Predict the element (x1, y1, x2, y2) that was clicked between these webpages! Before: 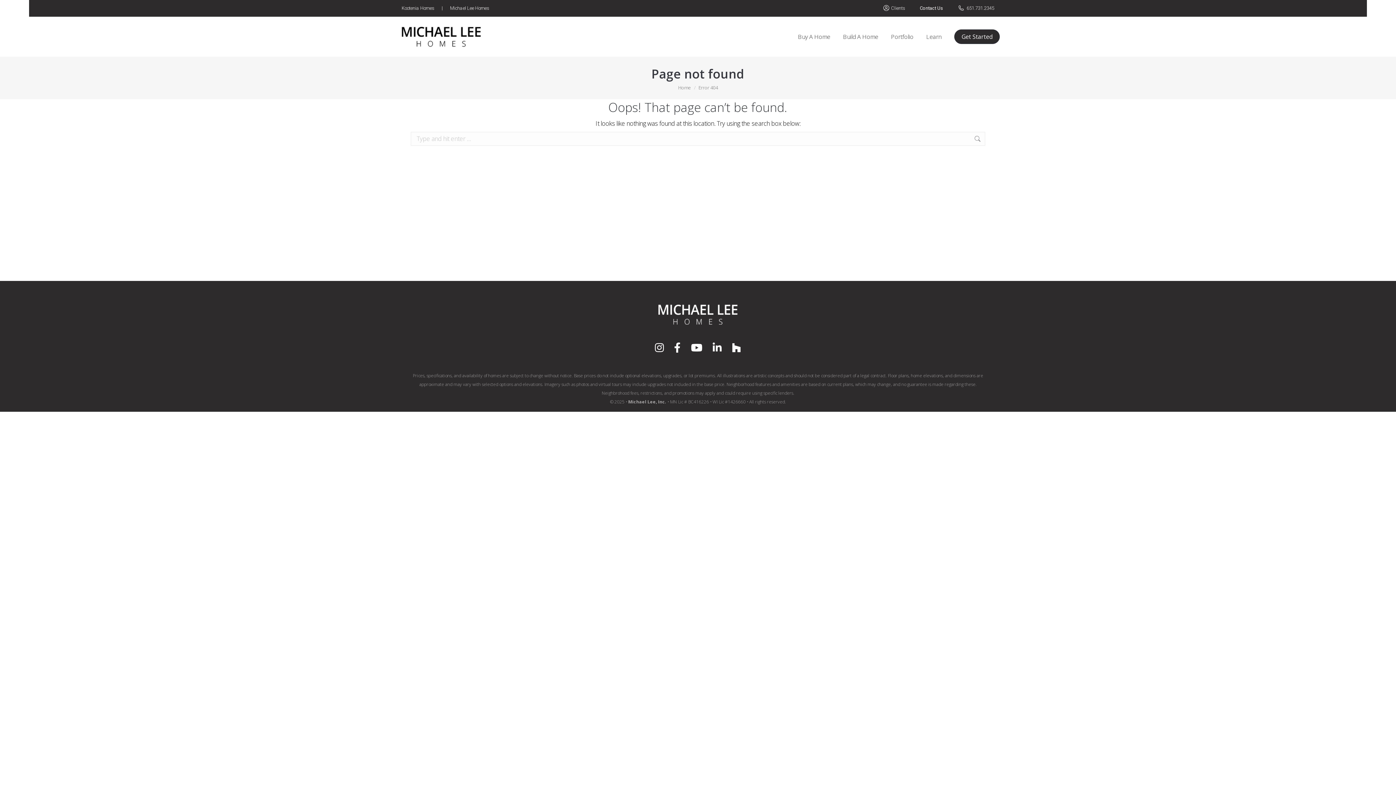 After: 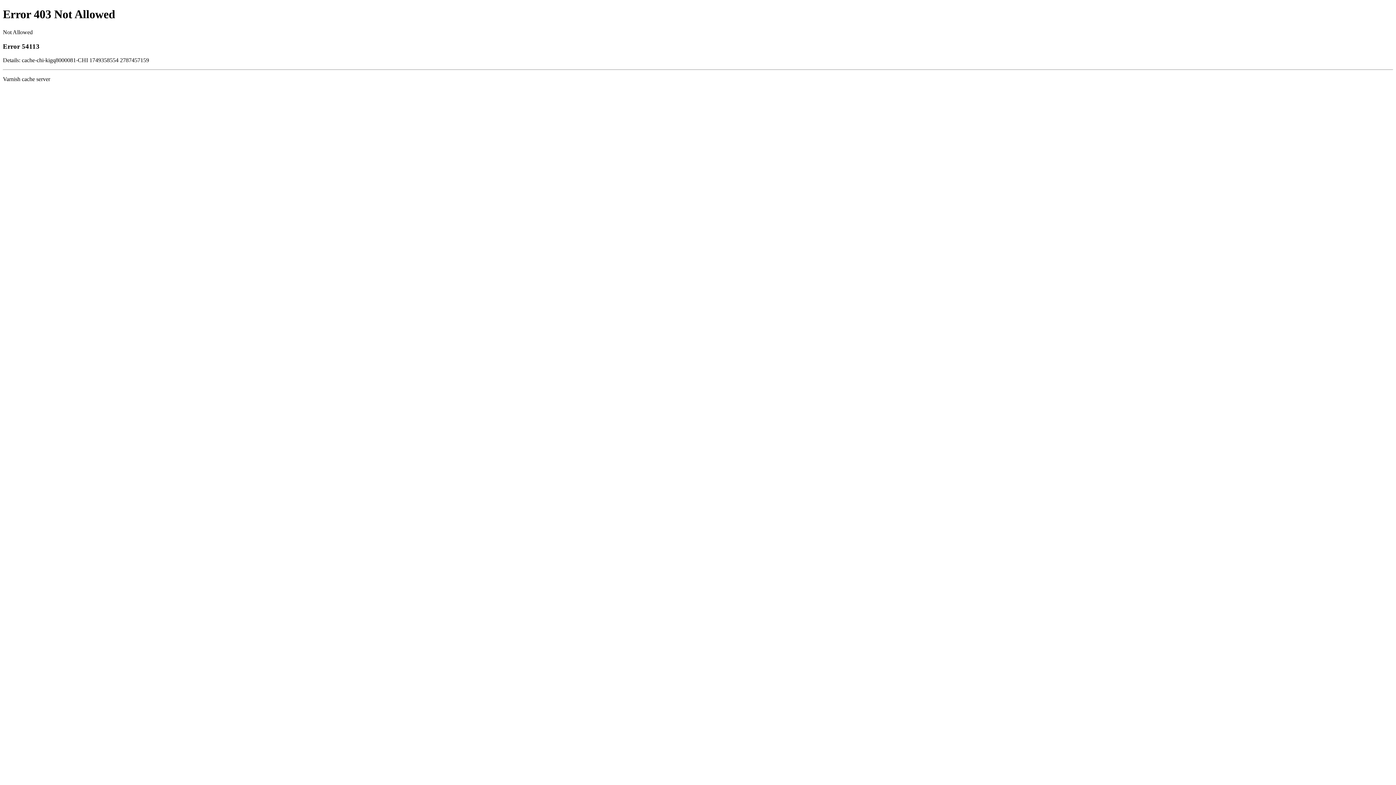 Action: bbox: (732, 346, 741, 353)